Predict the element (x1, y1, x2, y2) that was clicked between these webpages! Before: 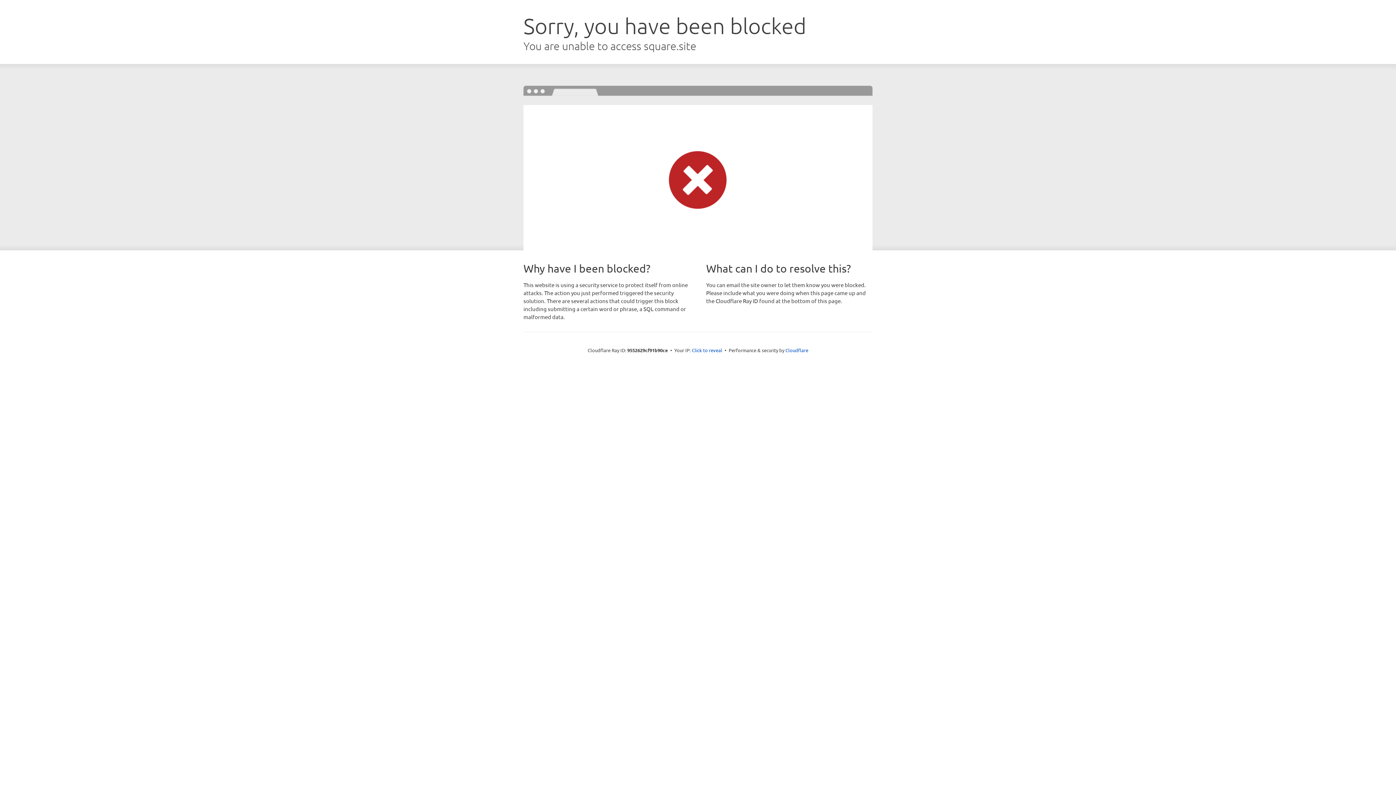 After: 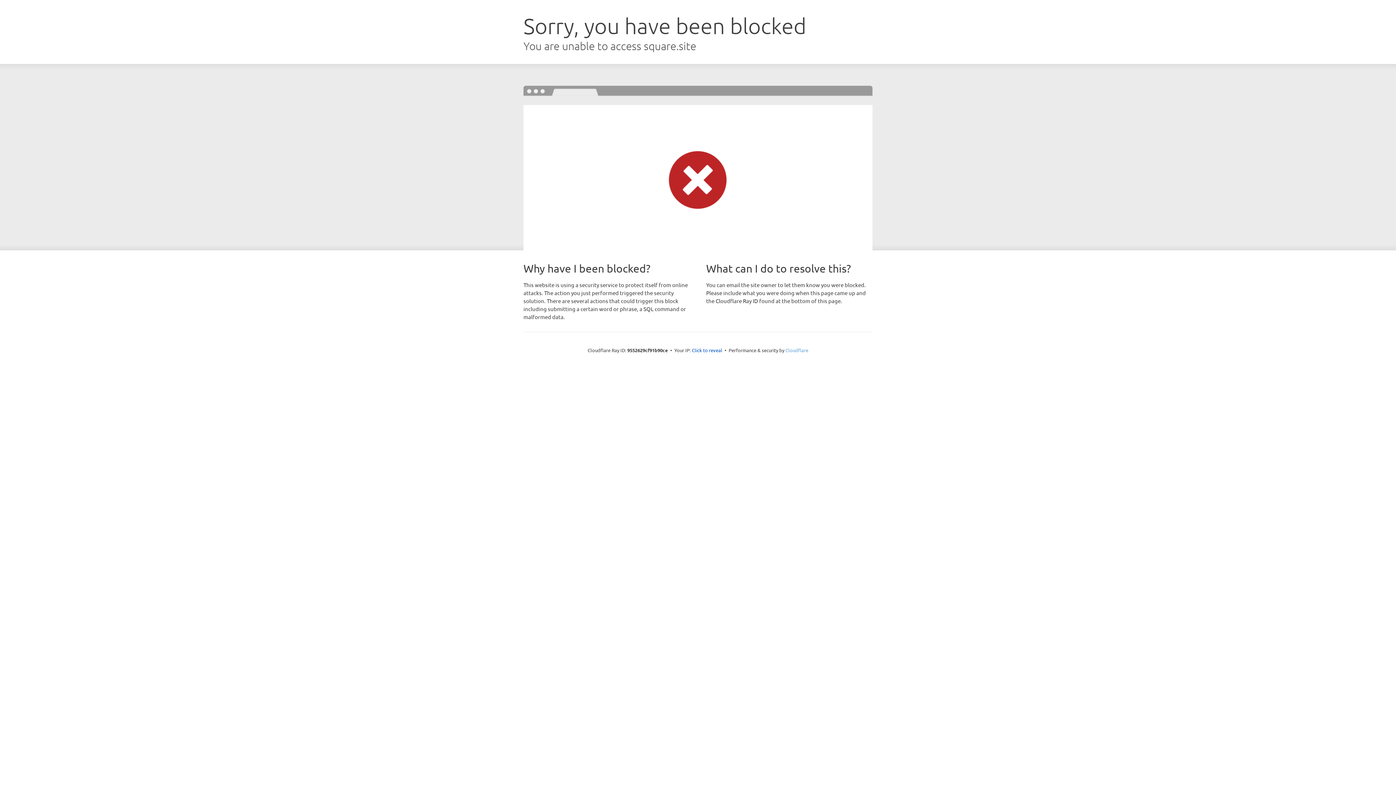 Action: label: Cloudflare bbox: (785, 347, 808, 353)